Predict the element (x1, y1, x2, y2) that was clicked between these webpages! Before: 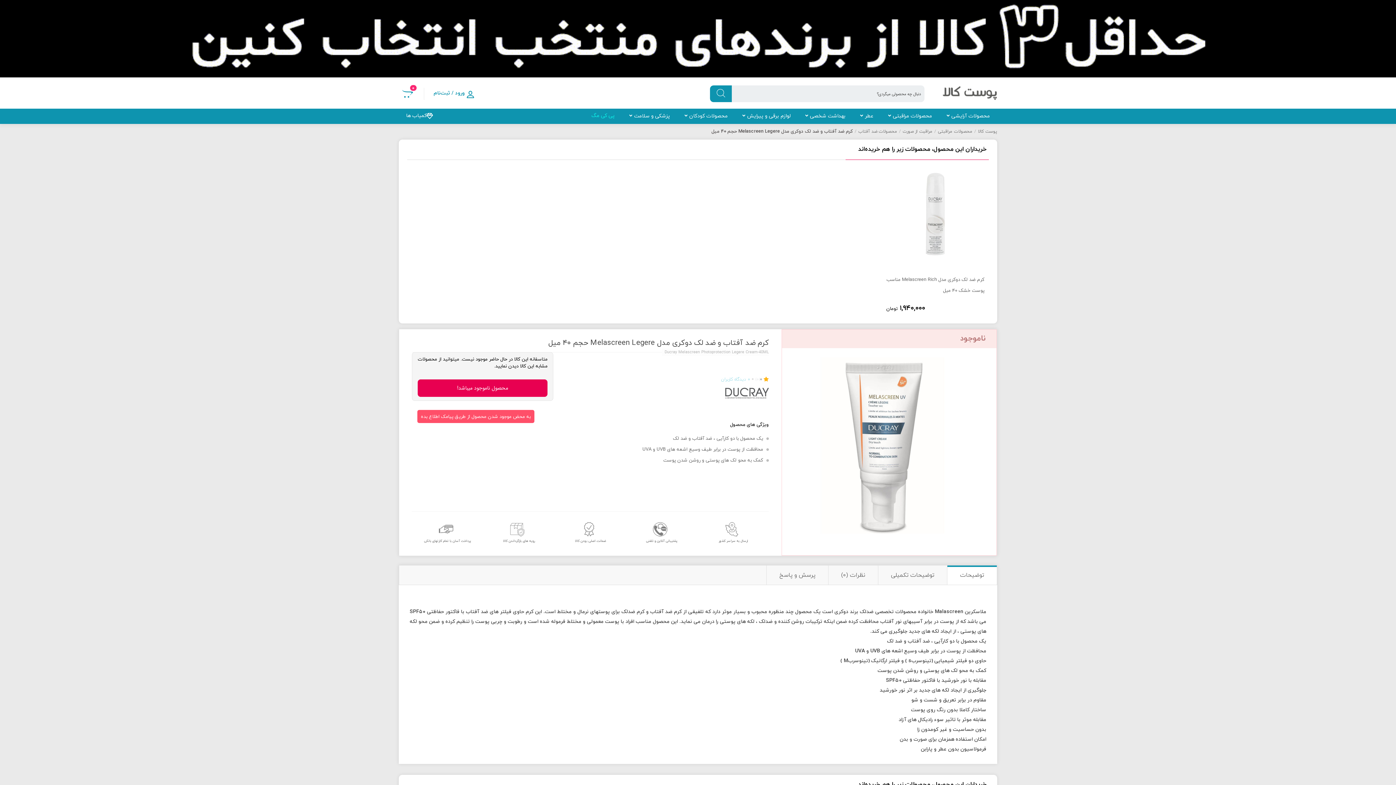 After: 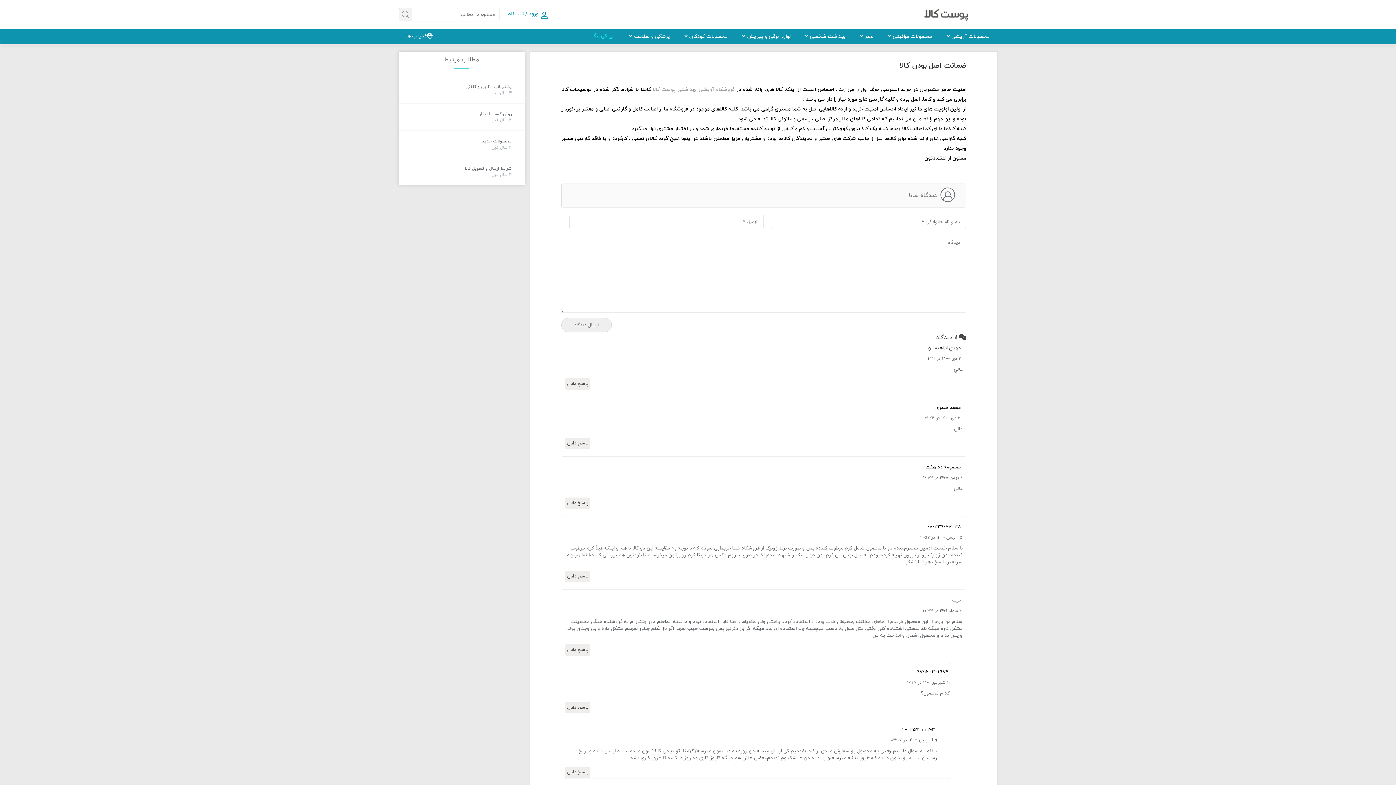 Action: label: ضمانت اصلی بودن کالا bbox: (558, 520, 622, 544)